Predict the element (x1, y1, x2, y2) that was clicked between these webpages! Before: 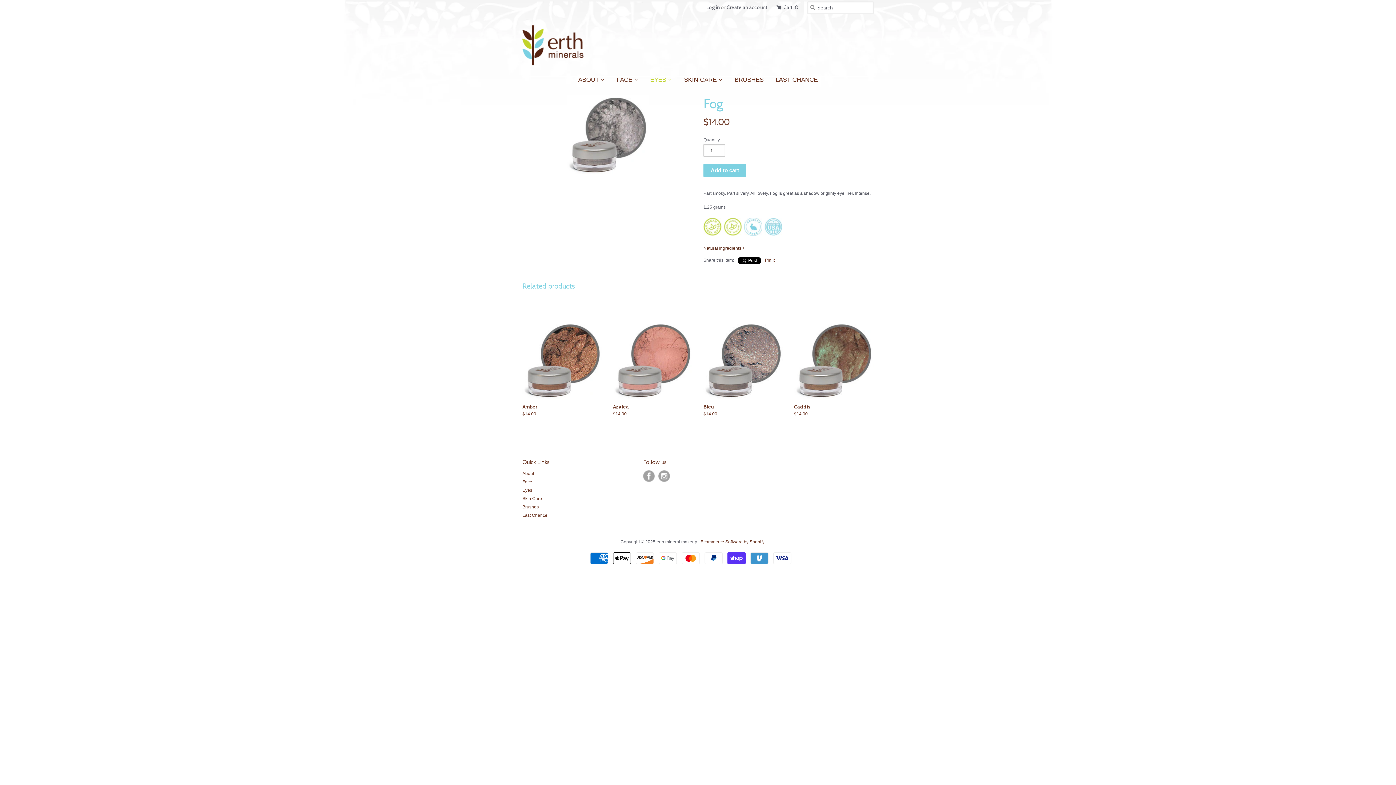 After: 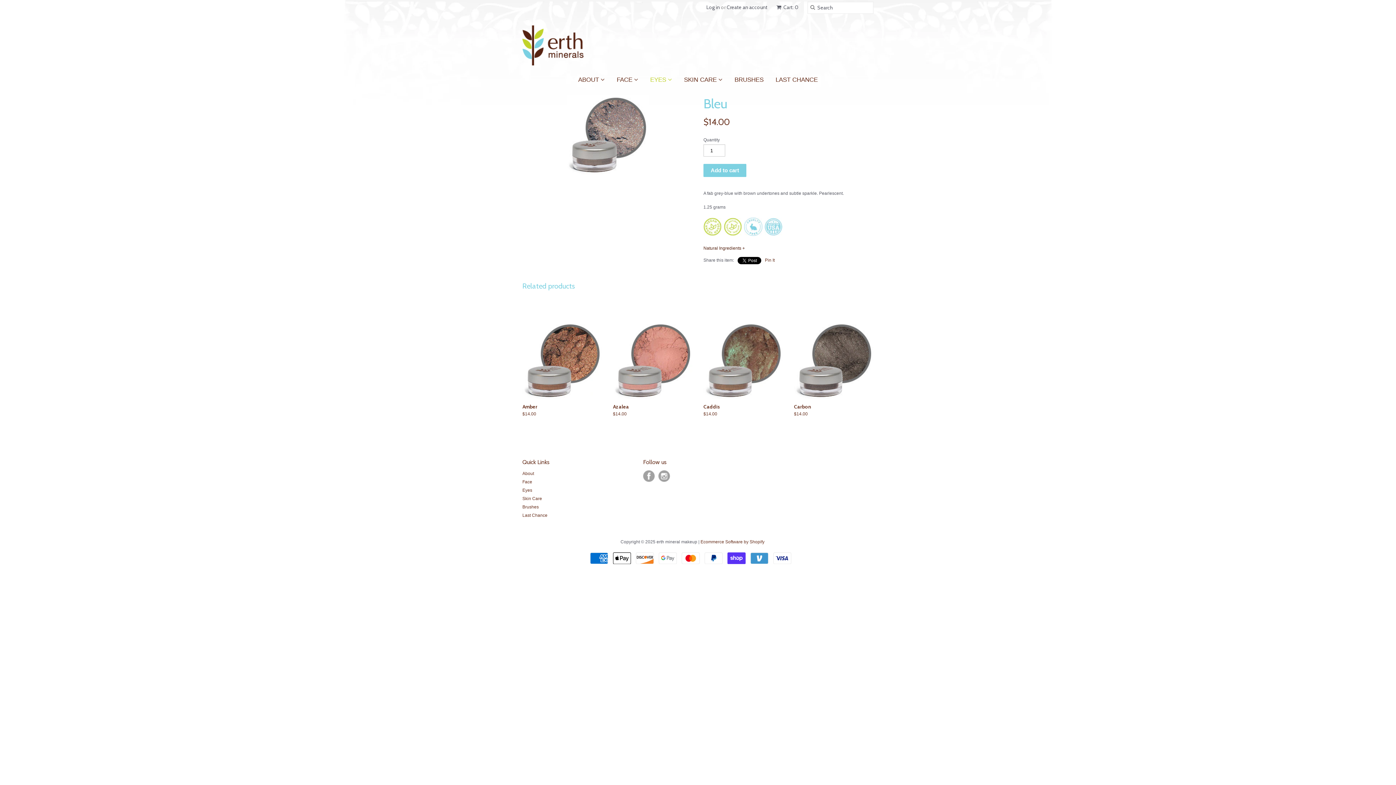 Action: bbox: (703, 321, 783, 399)